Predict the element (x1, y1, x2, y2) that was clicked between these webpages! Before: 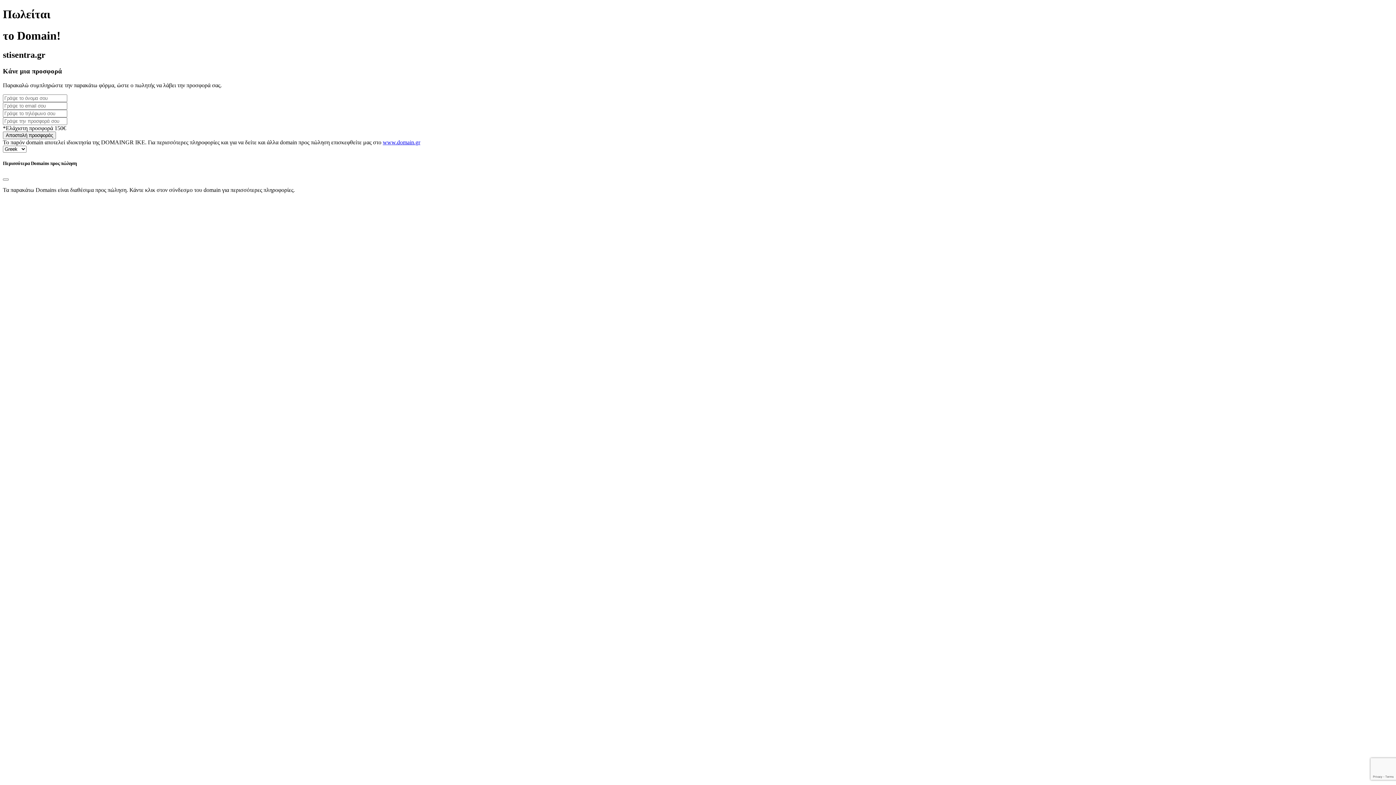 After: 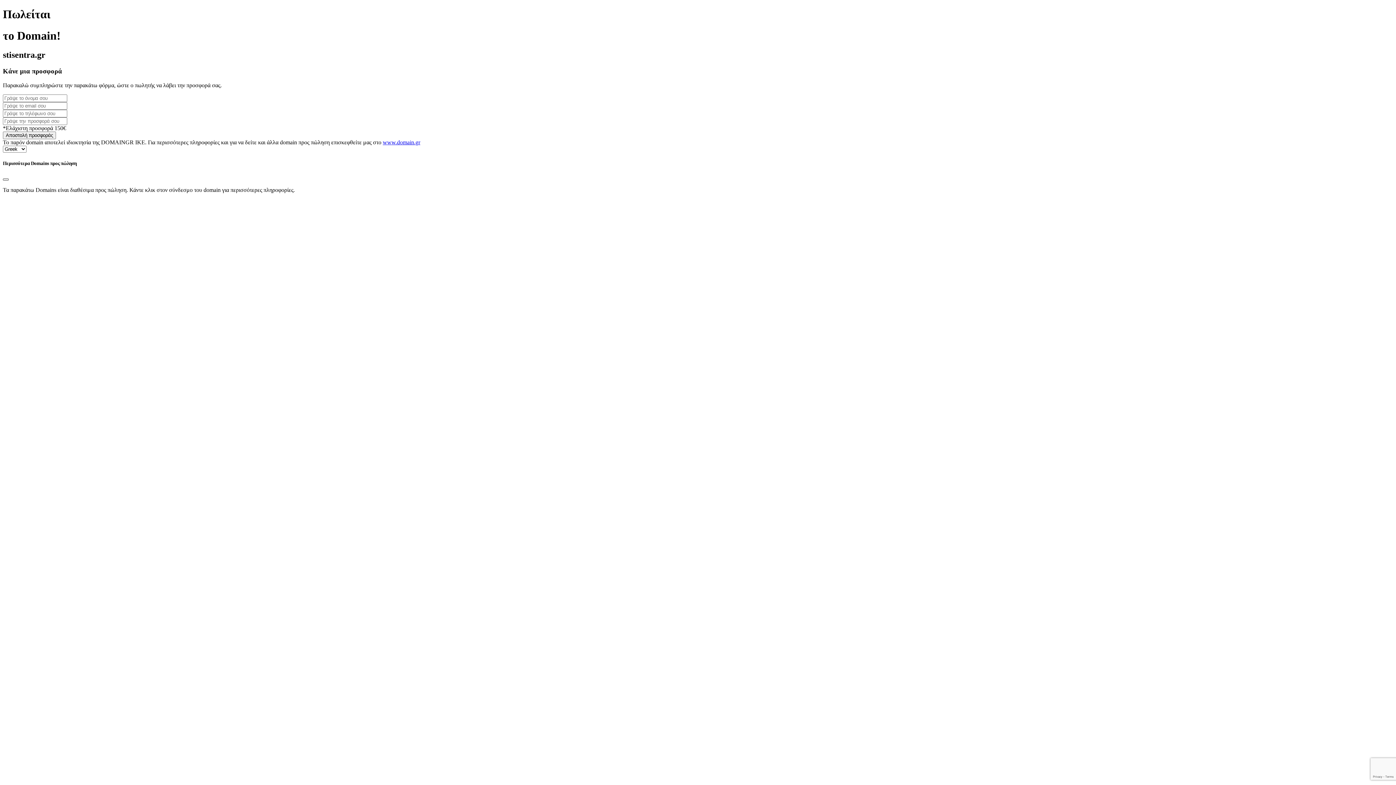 Action: bbox: (2, 178, 8, 180) label: Close